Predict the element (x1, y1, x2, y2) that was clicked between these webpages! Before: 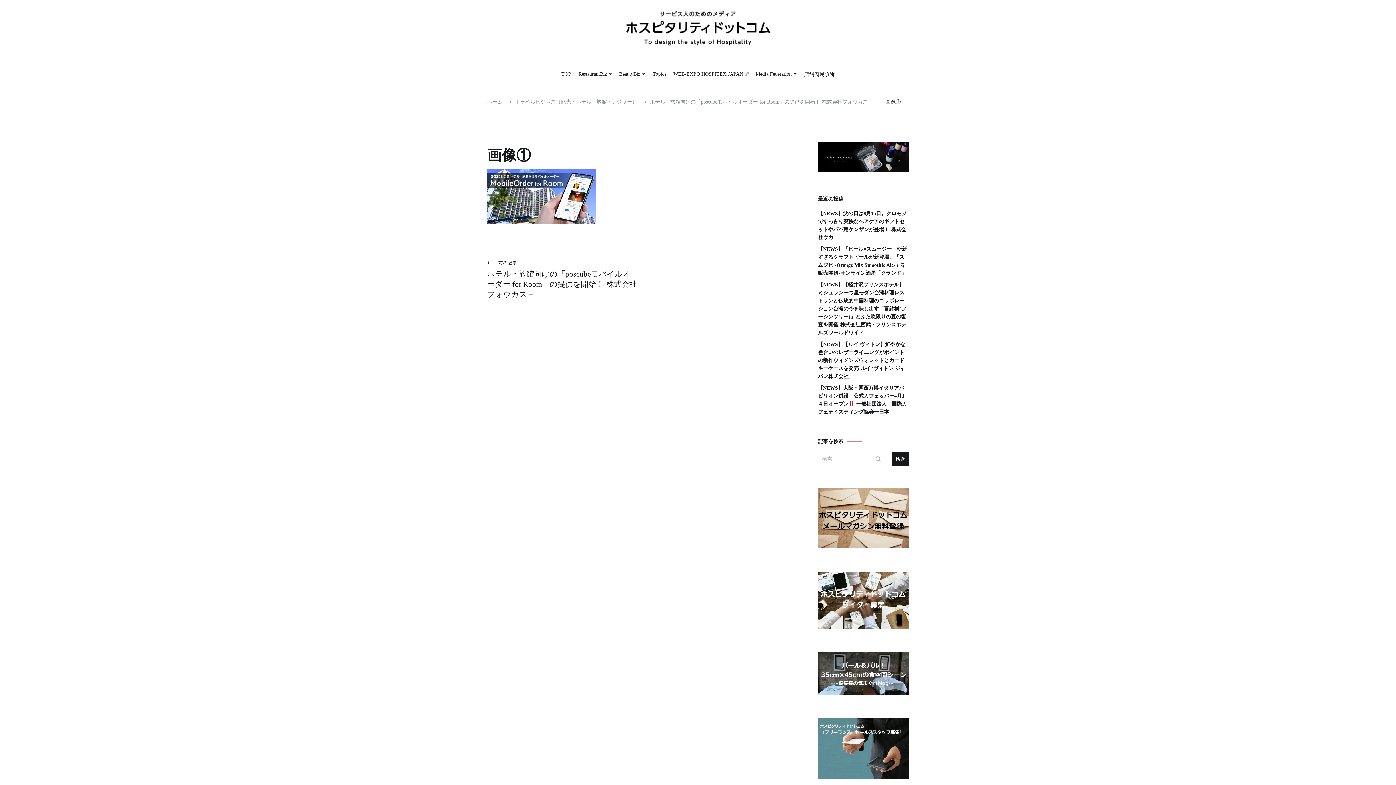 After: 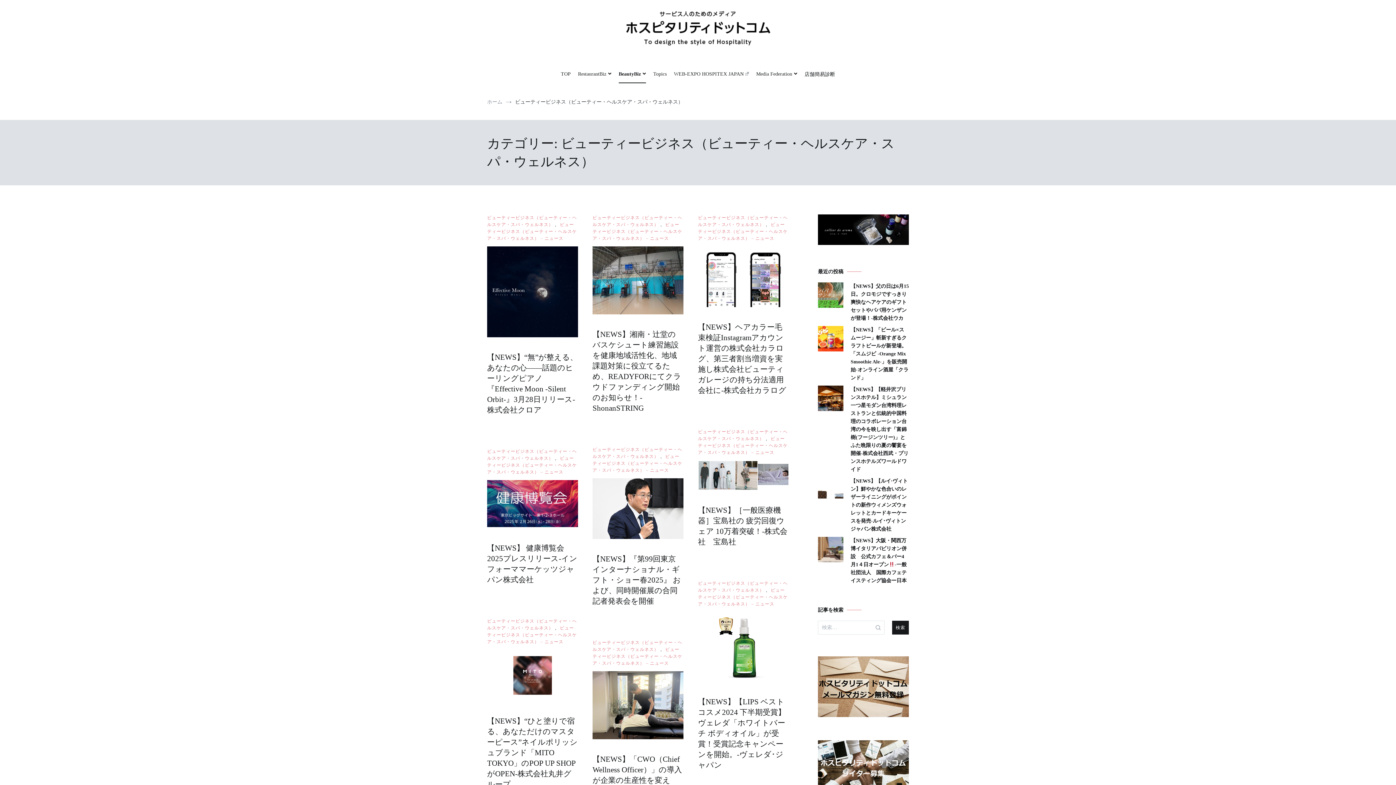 Action: label: BeautyBiz bbox: (619, 65, 645, 83)